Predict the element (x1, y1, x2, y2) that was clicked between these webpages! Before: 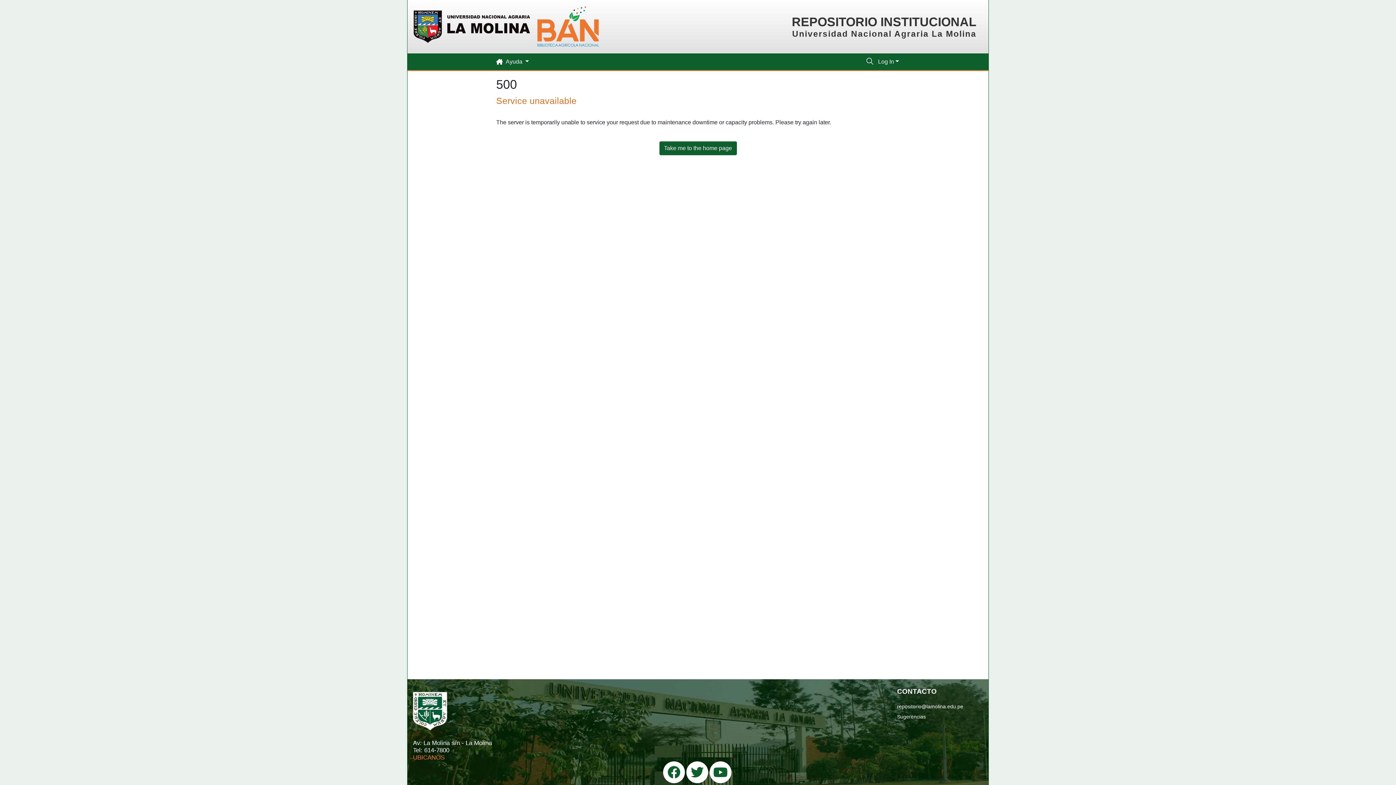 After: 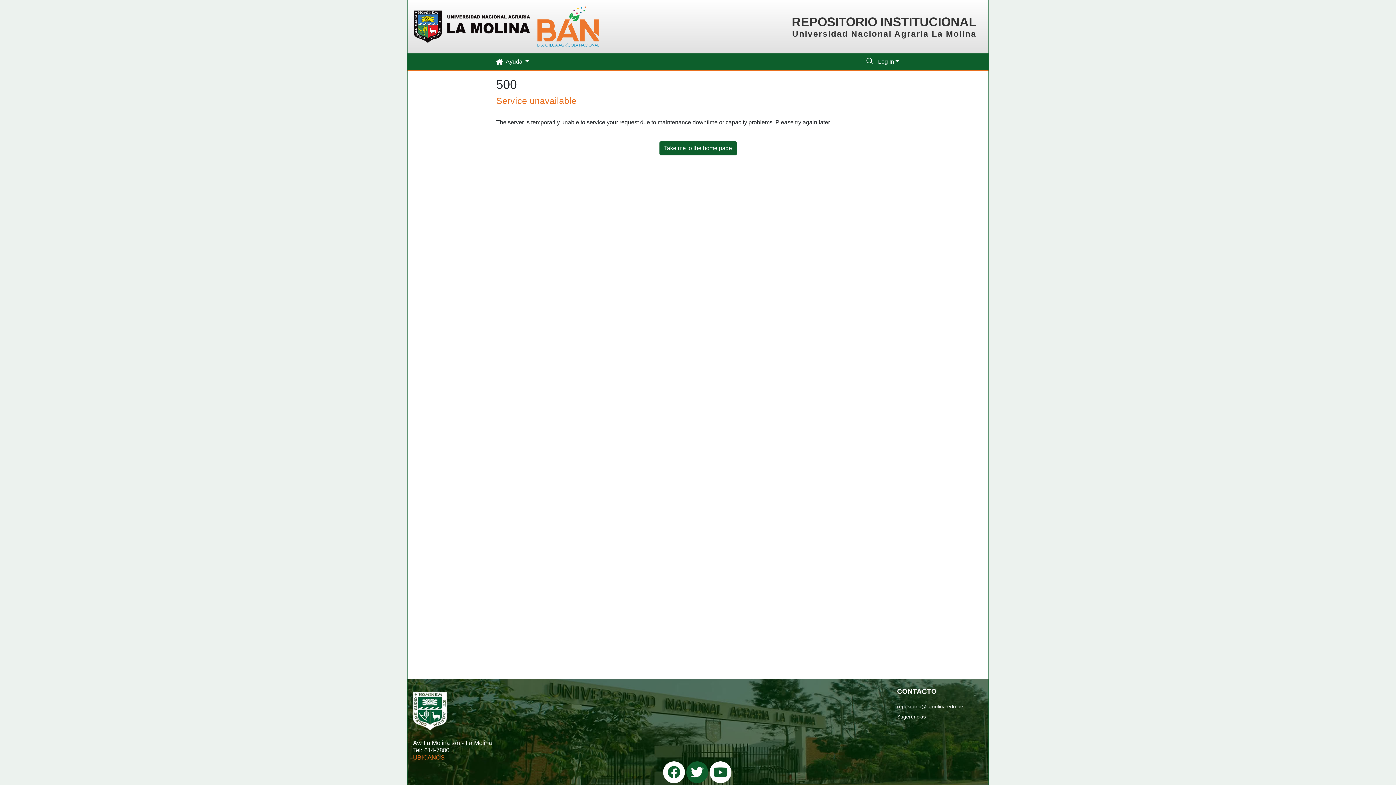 Action: bbox: (686, 761, 708, 783)